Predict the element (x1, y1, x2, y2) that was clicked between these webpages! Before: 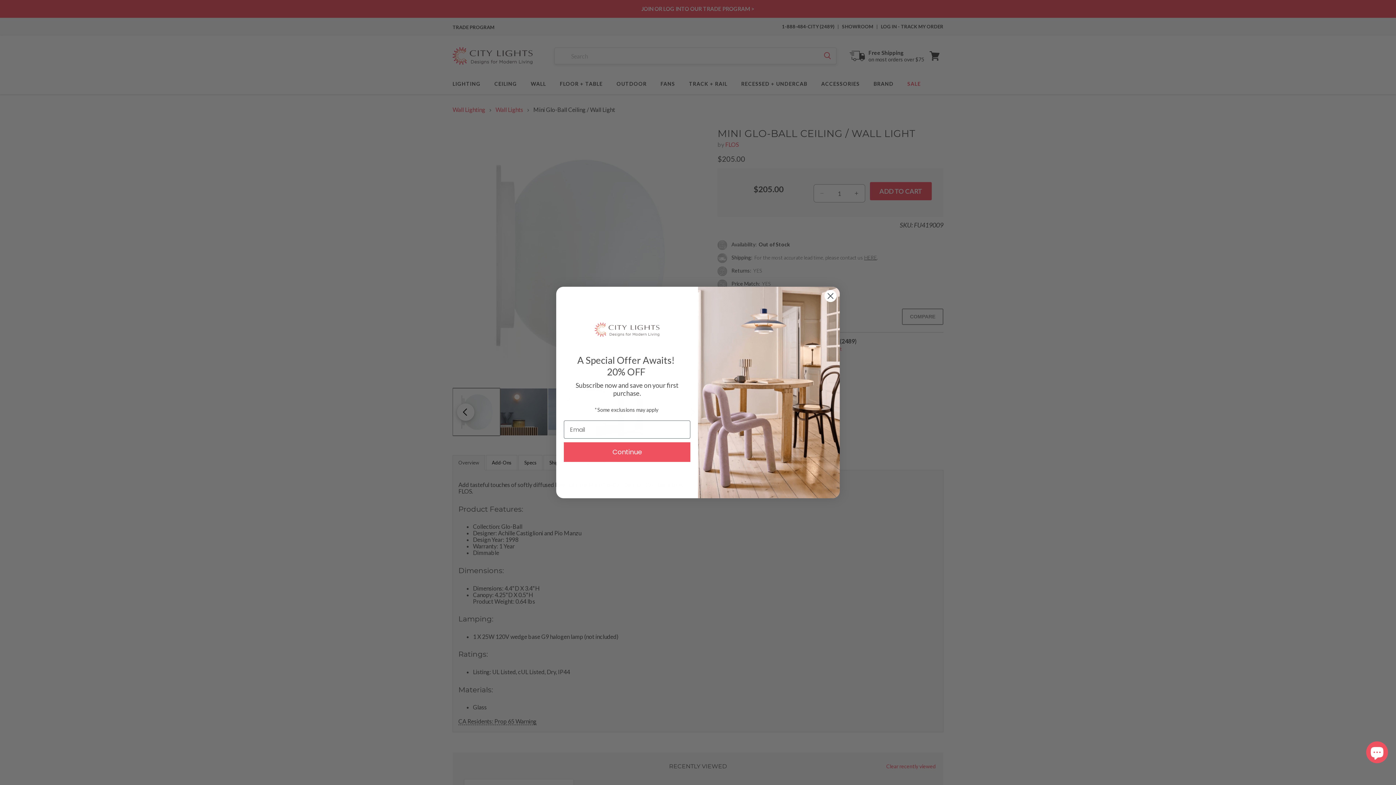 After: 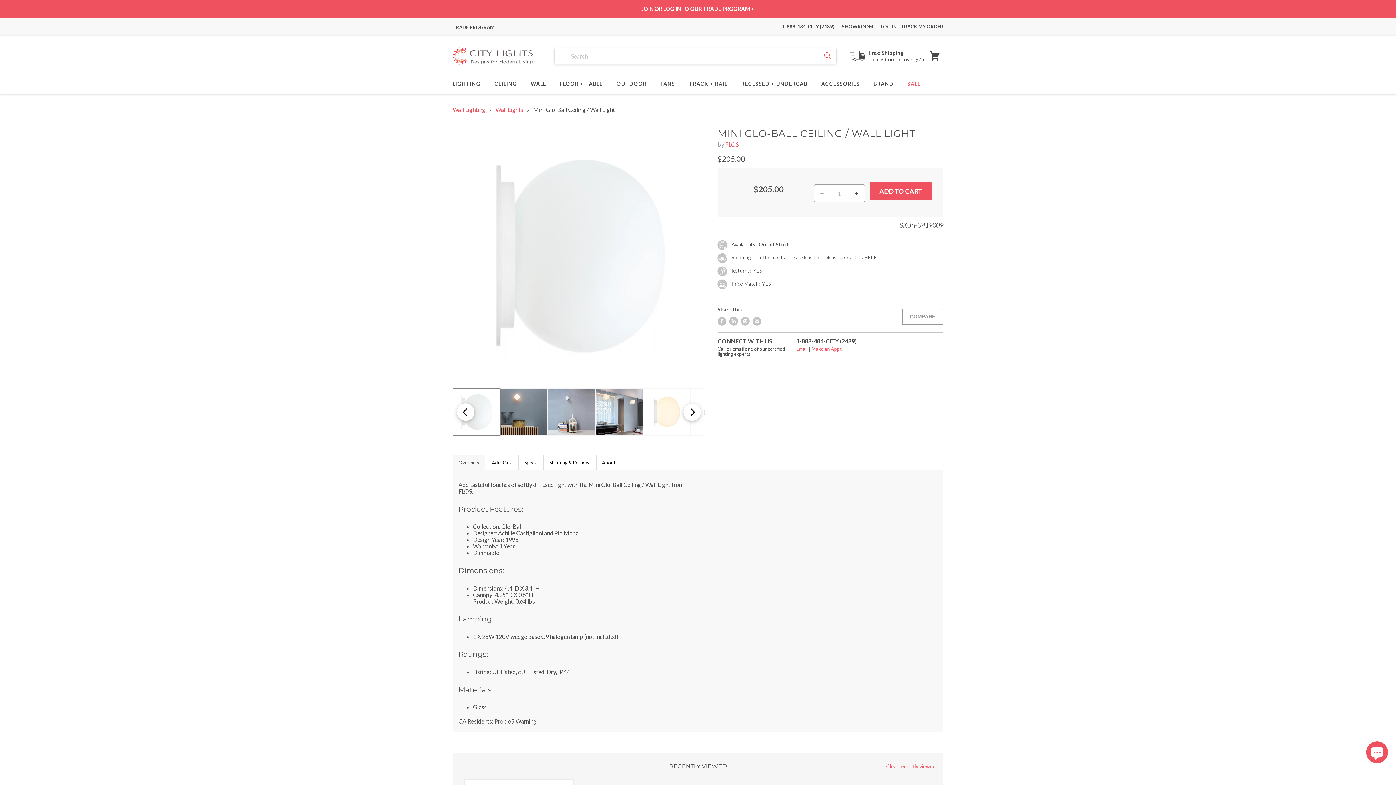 Action: label: Close dialog bbox: (824, 289, 837, 302)